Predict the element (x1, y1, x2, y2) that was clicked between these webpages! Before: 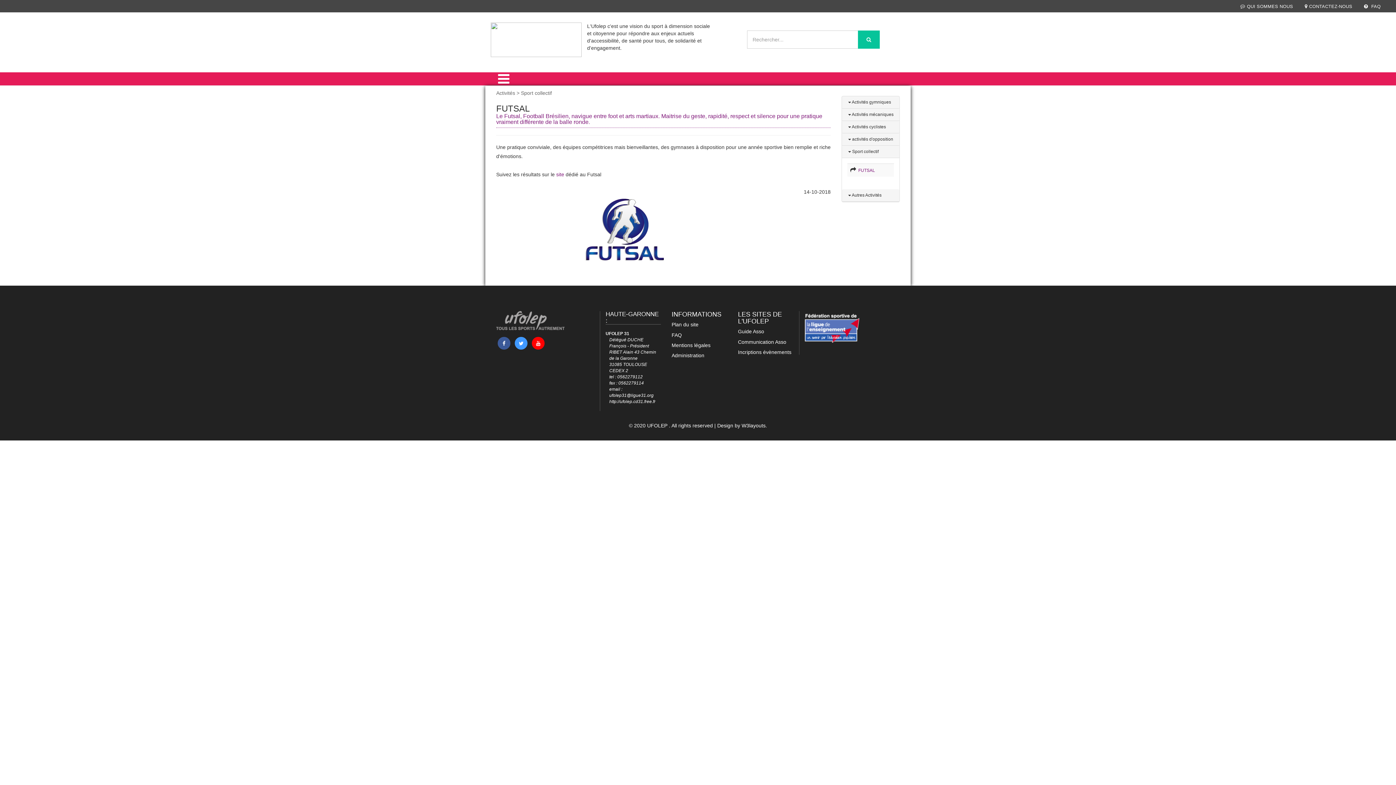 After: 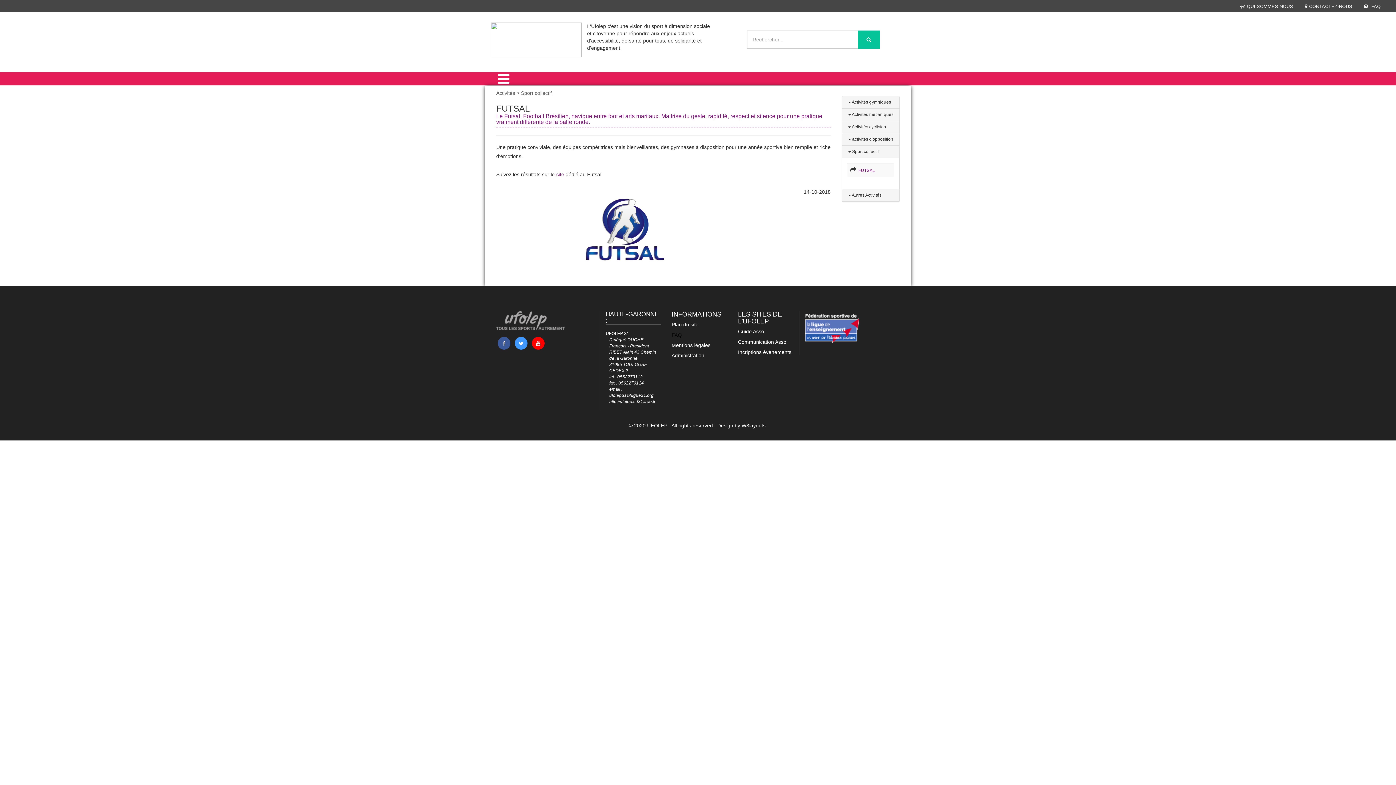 Action: bbox: (671, 332, 682, 338) label: FAQ